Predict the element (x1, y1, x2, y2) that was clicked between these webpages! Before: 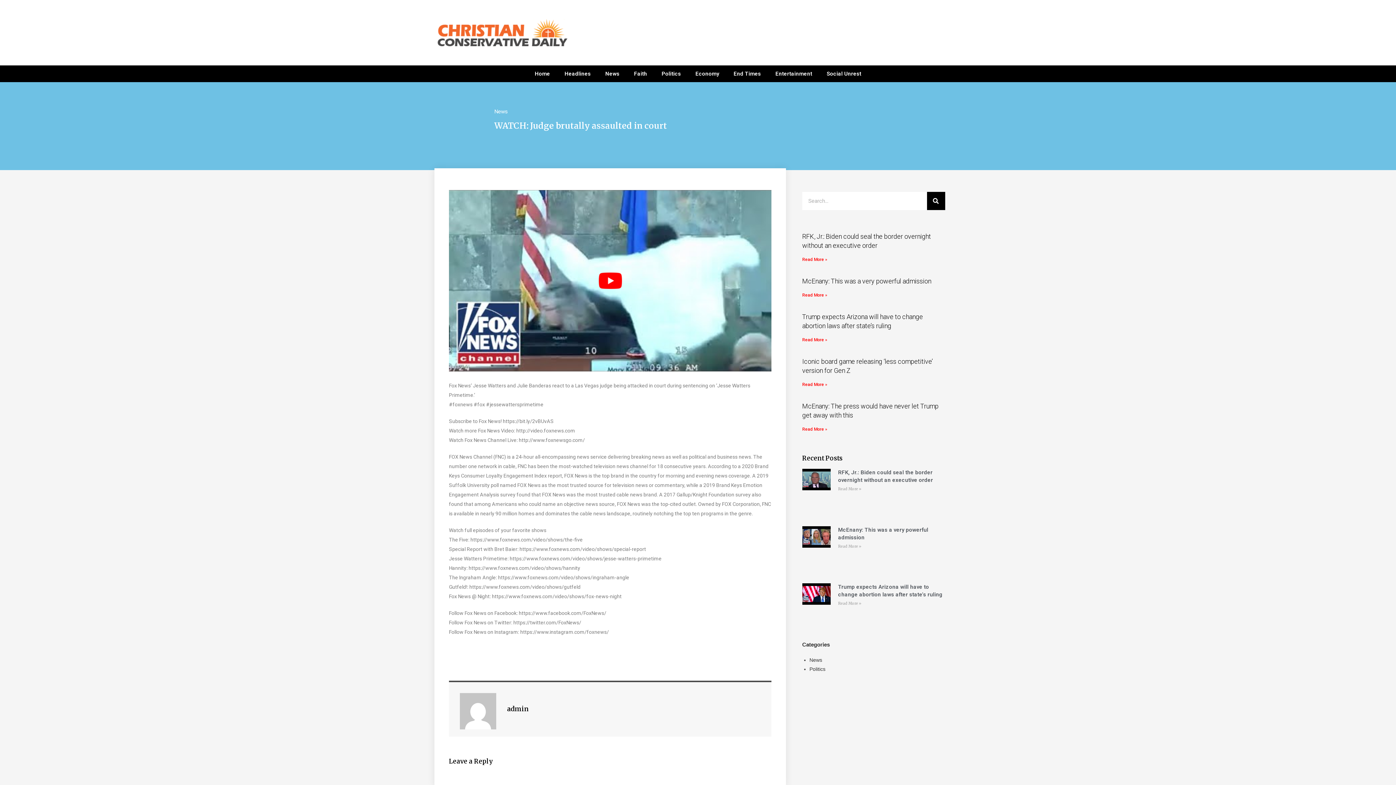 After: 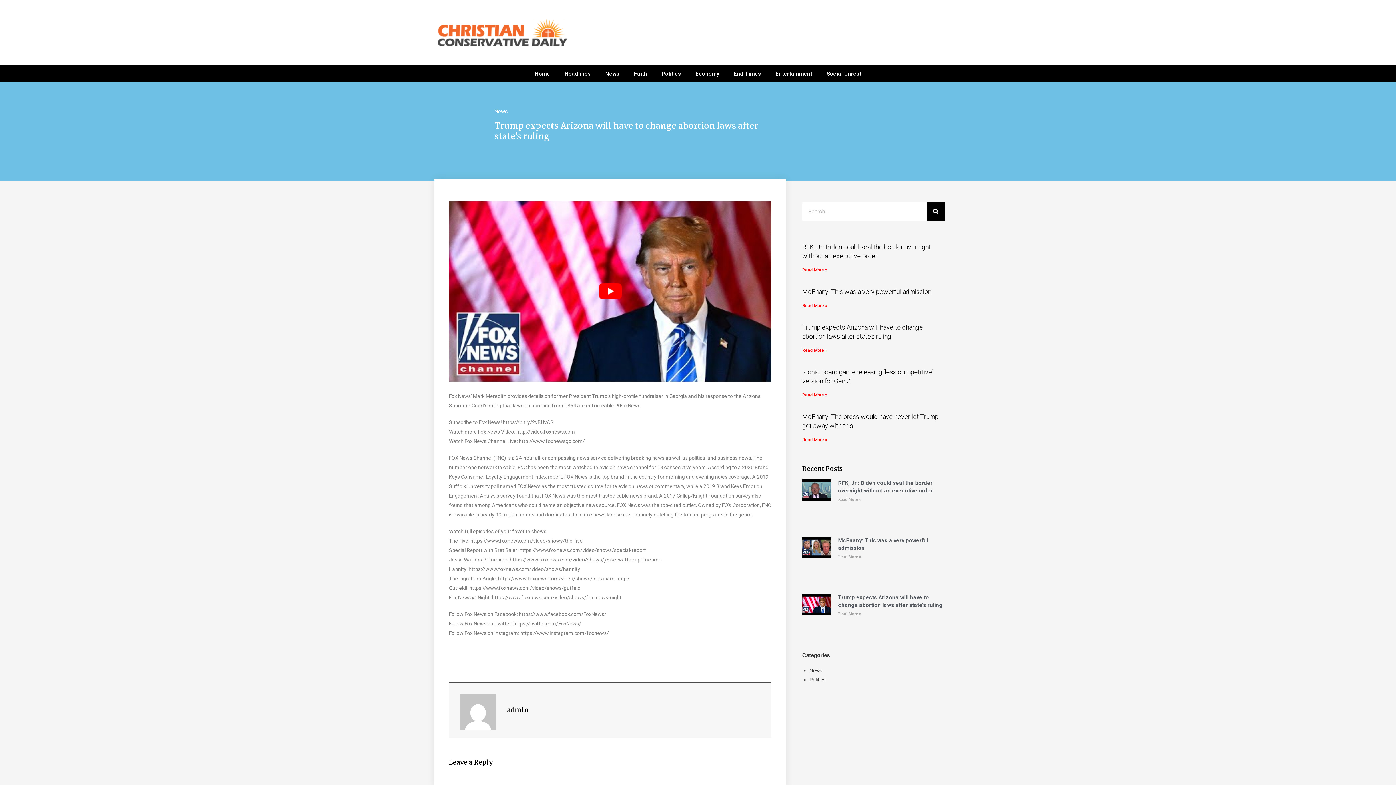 Action: bbox: (802, 583, 831, 633)